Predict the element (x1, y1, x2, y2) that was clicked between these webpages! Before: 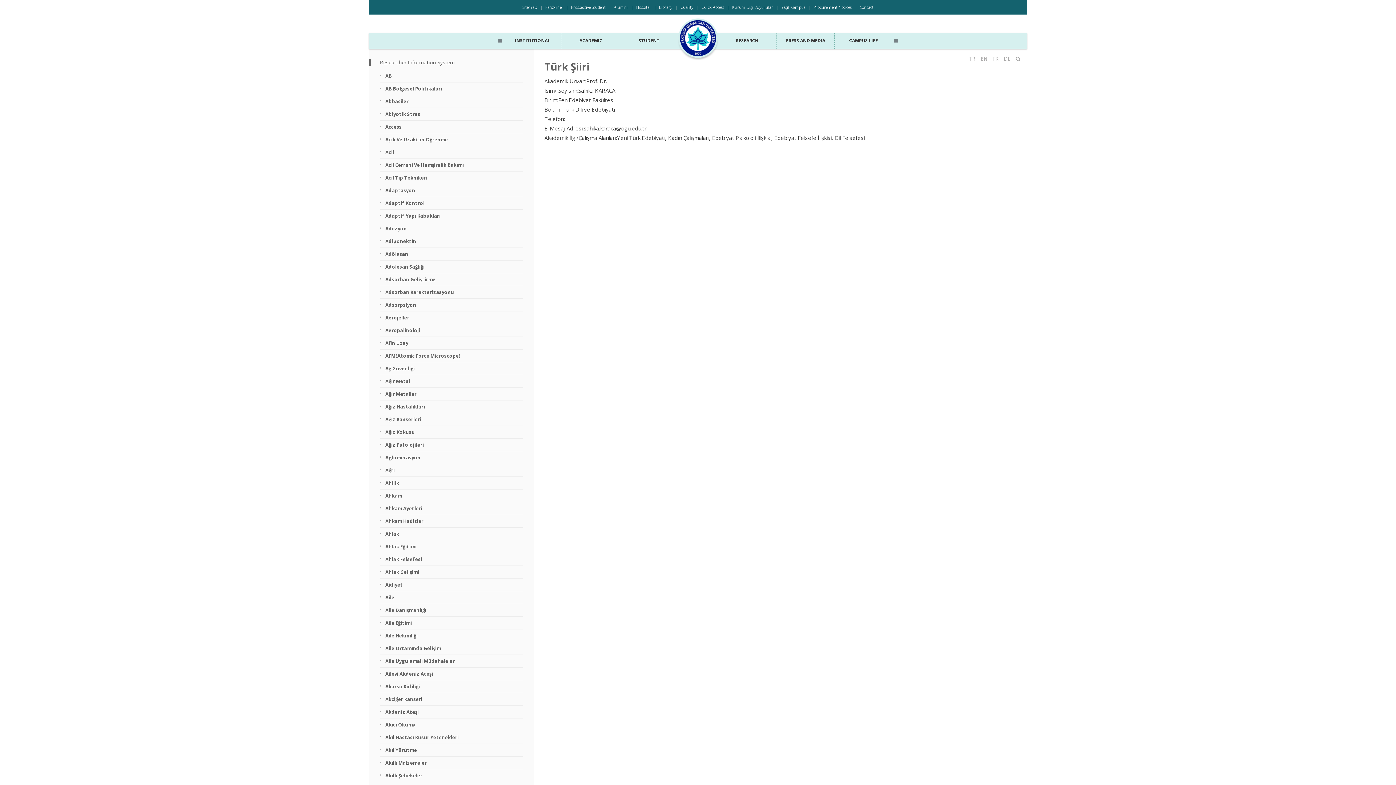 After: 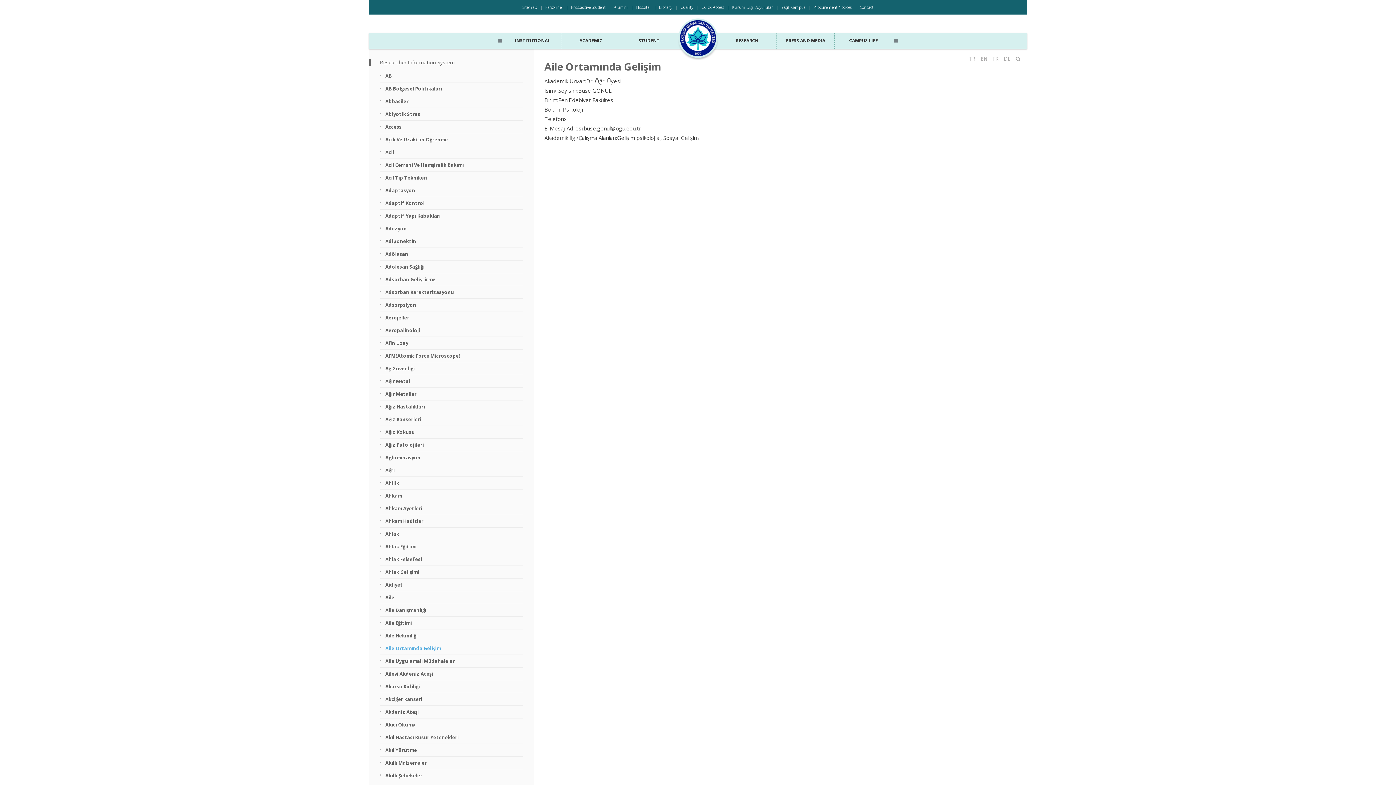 Action: bbox: (385, 645, 522, 652) label: Aile Ortamında Gelişim